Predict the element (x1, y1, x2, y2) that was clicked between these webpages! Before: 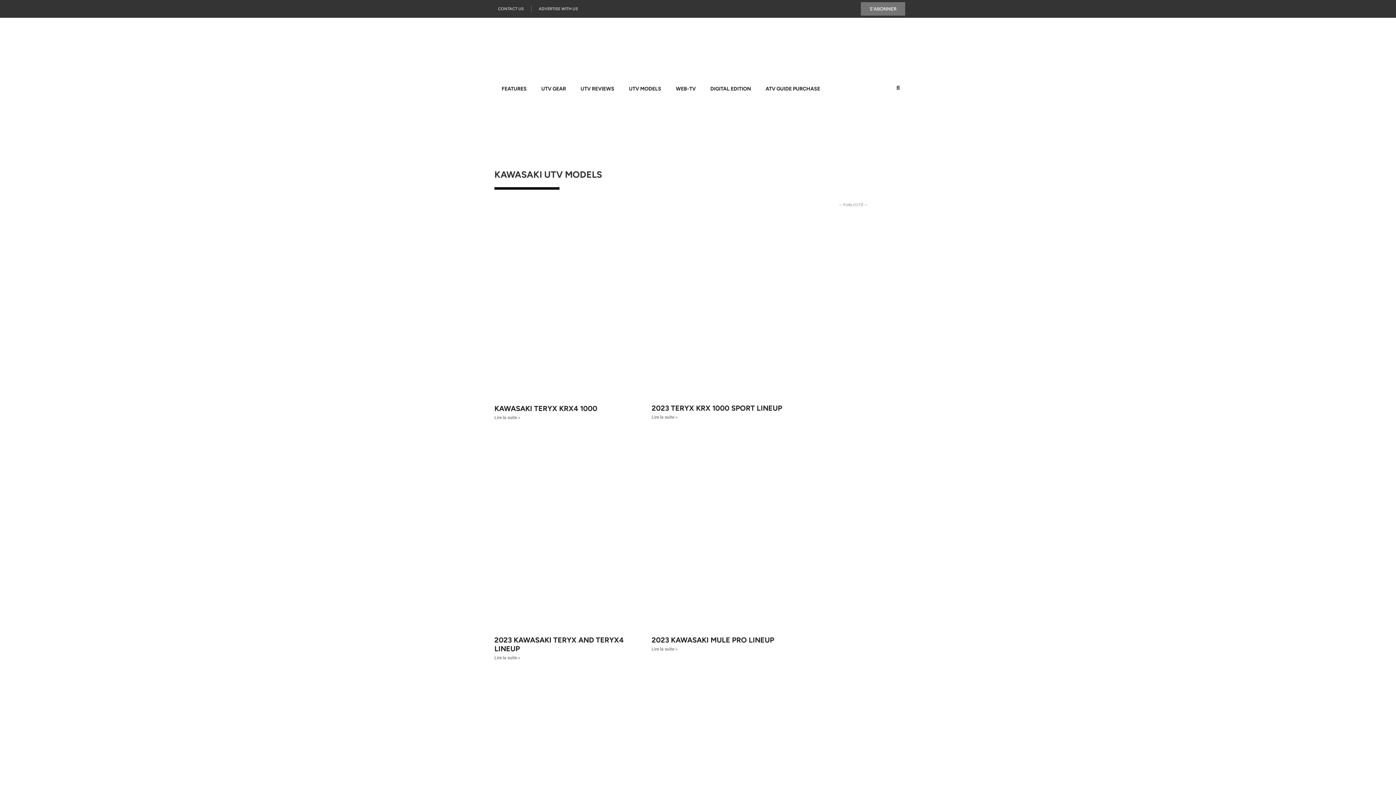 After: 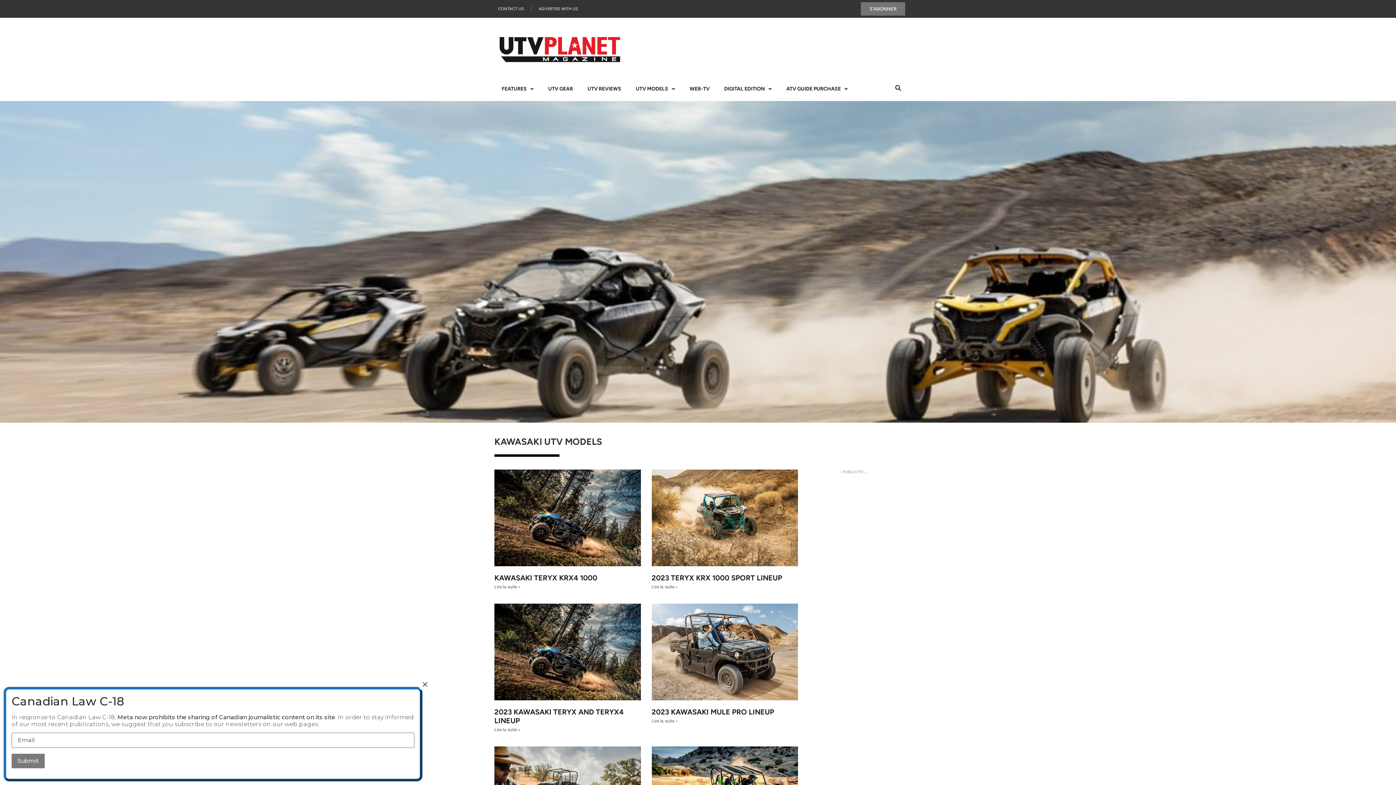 Action: bbox: (651, 434, 798, 628)